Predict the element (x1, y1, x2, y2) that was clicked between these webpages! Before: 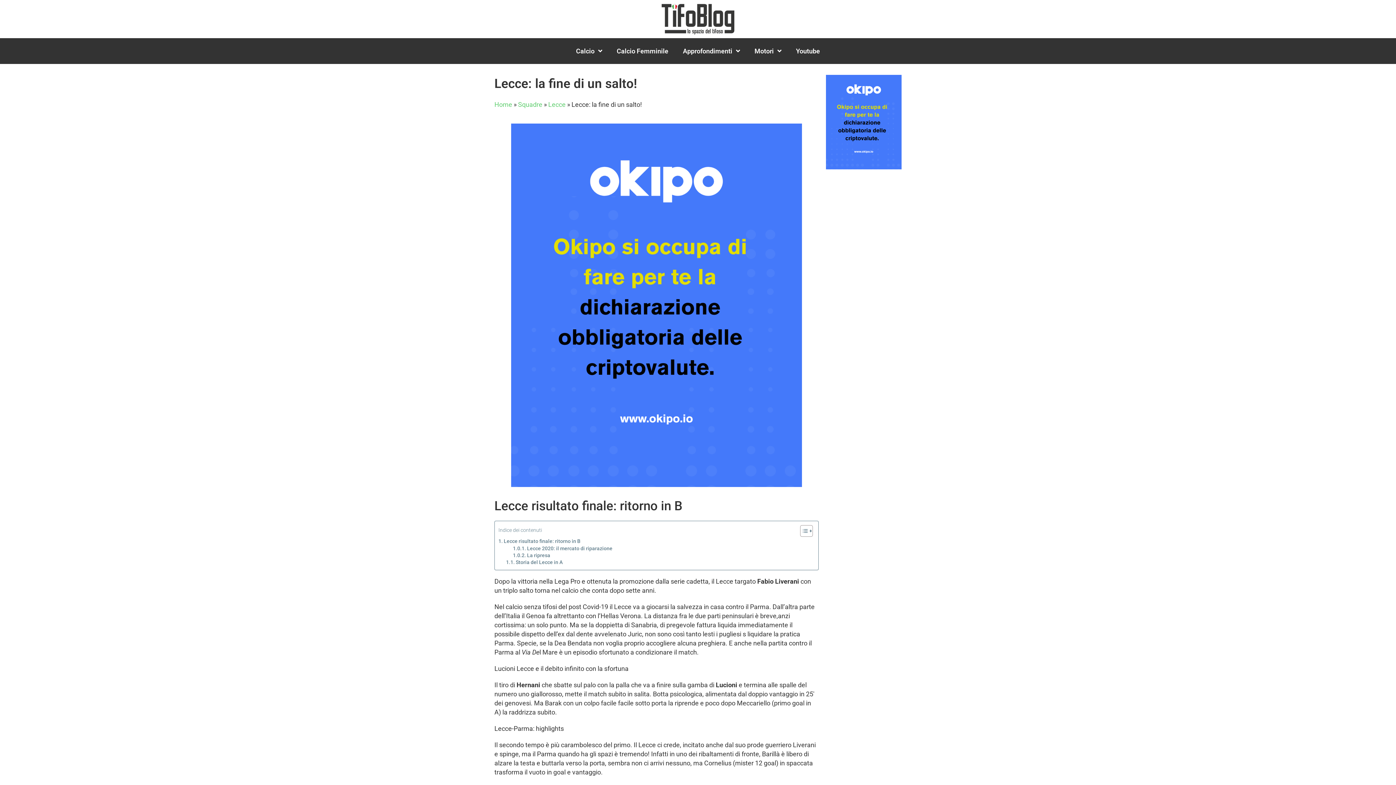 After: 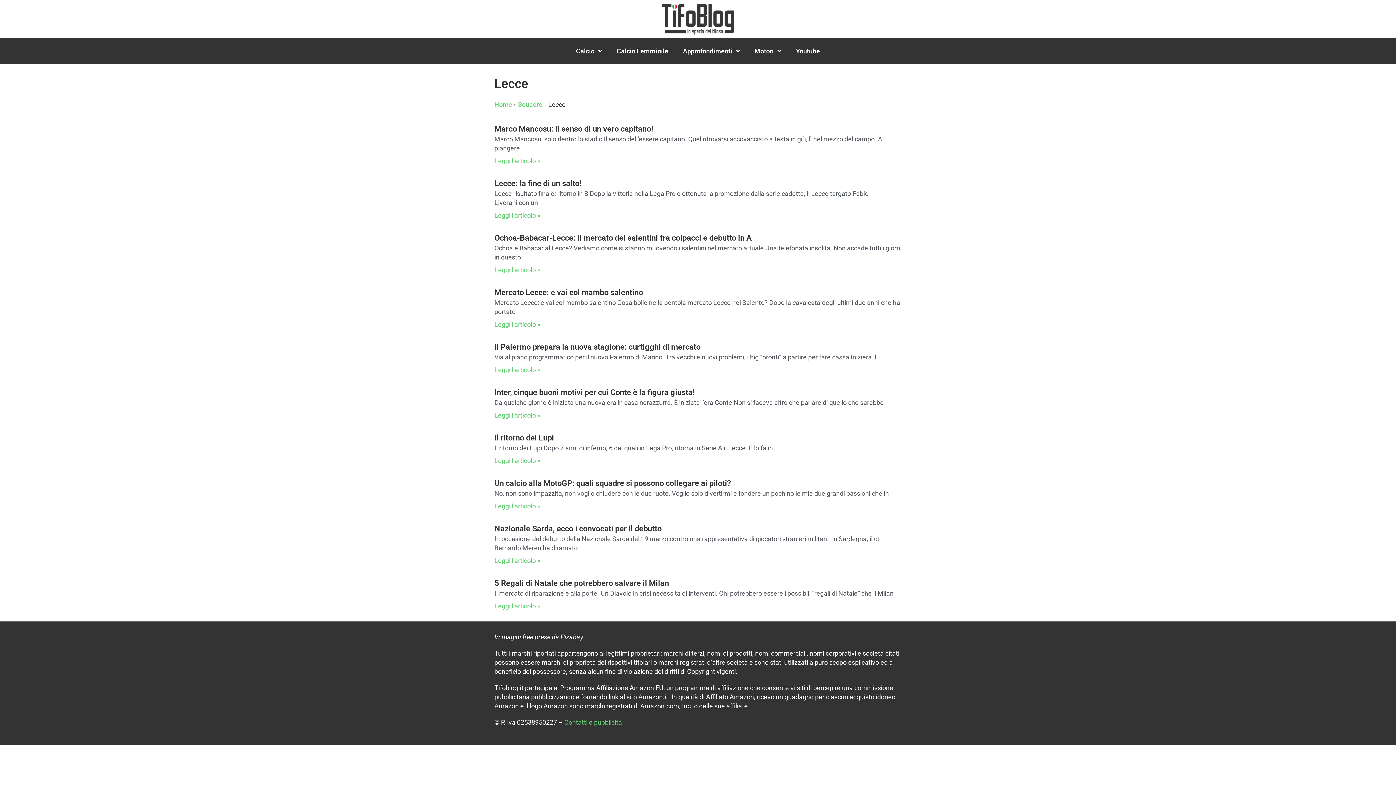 Action: label: Lecce bbox: (548, 100, 565, 108)